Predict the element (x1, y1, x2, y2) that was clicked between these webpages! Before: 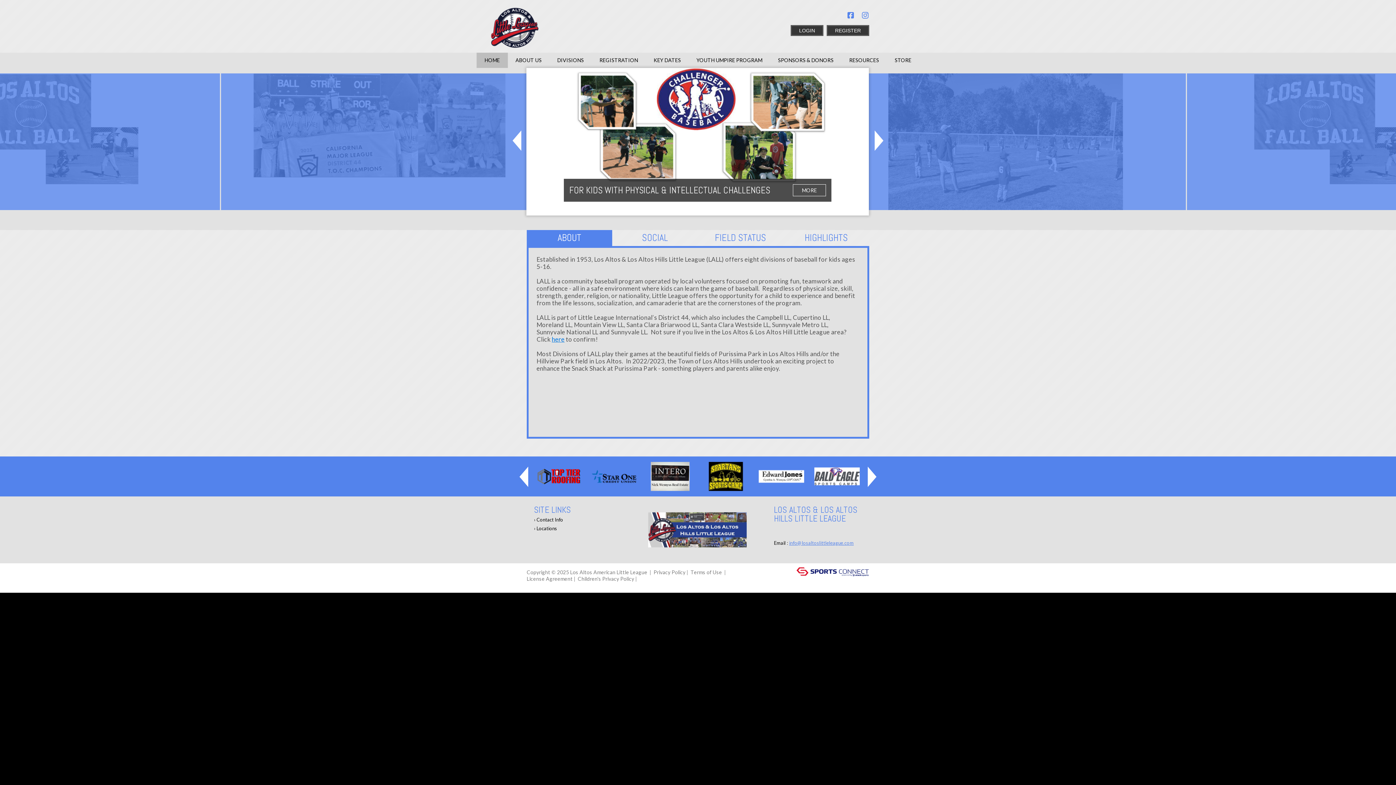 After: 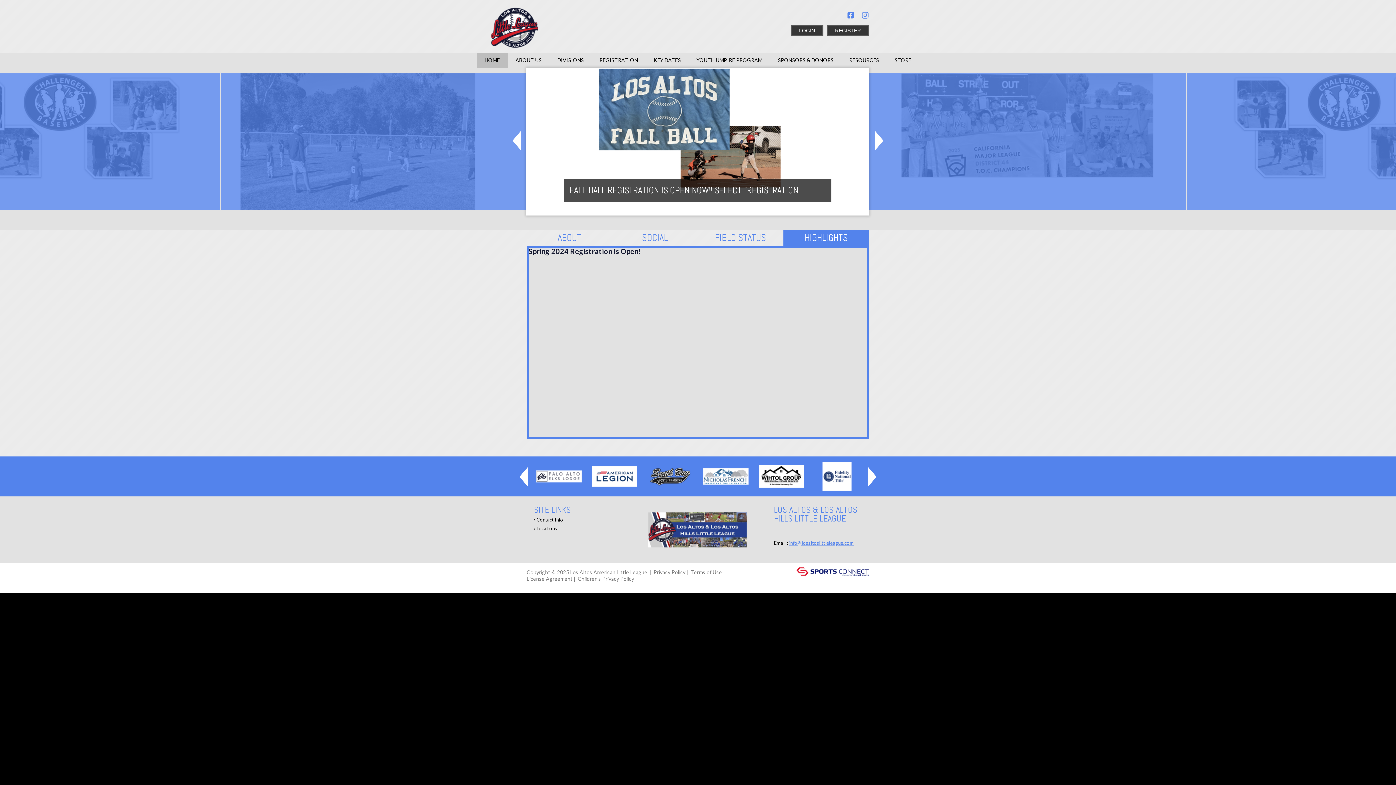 Action: label: HIGHLIGHTS bbox: (783, 230, 869, 246)